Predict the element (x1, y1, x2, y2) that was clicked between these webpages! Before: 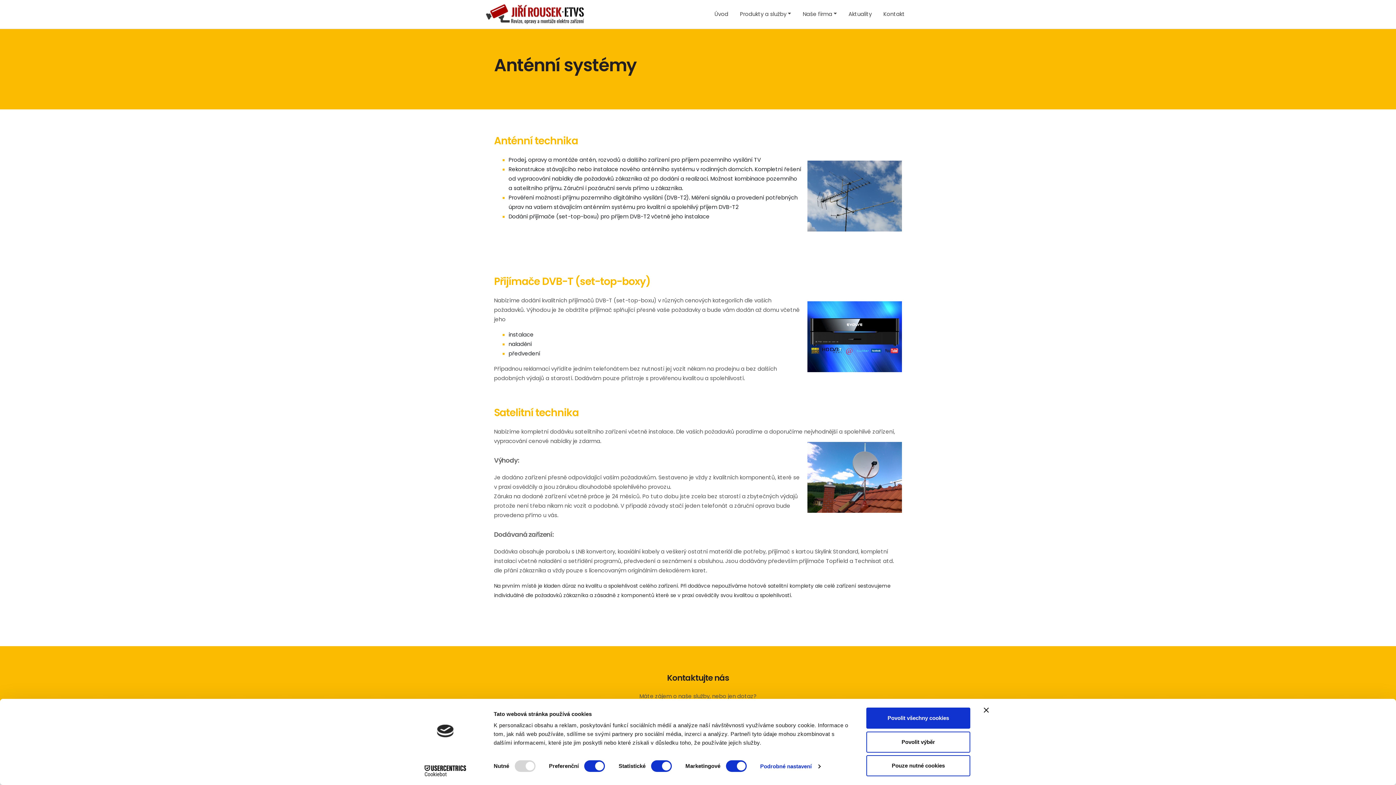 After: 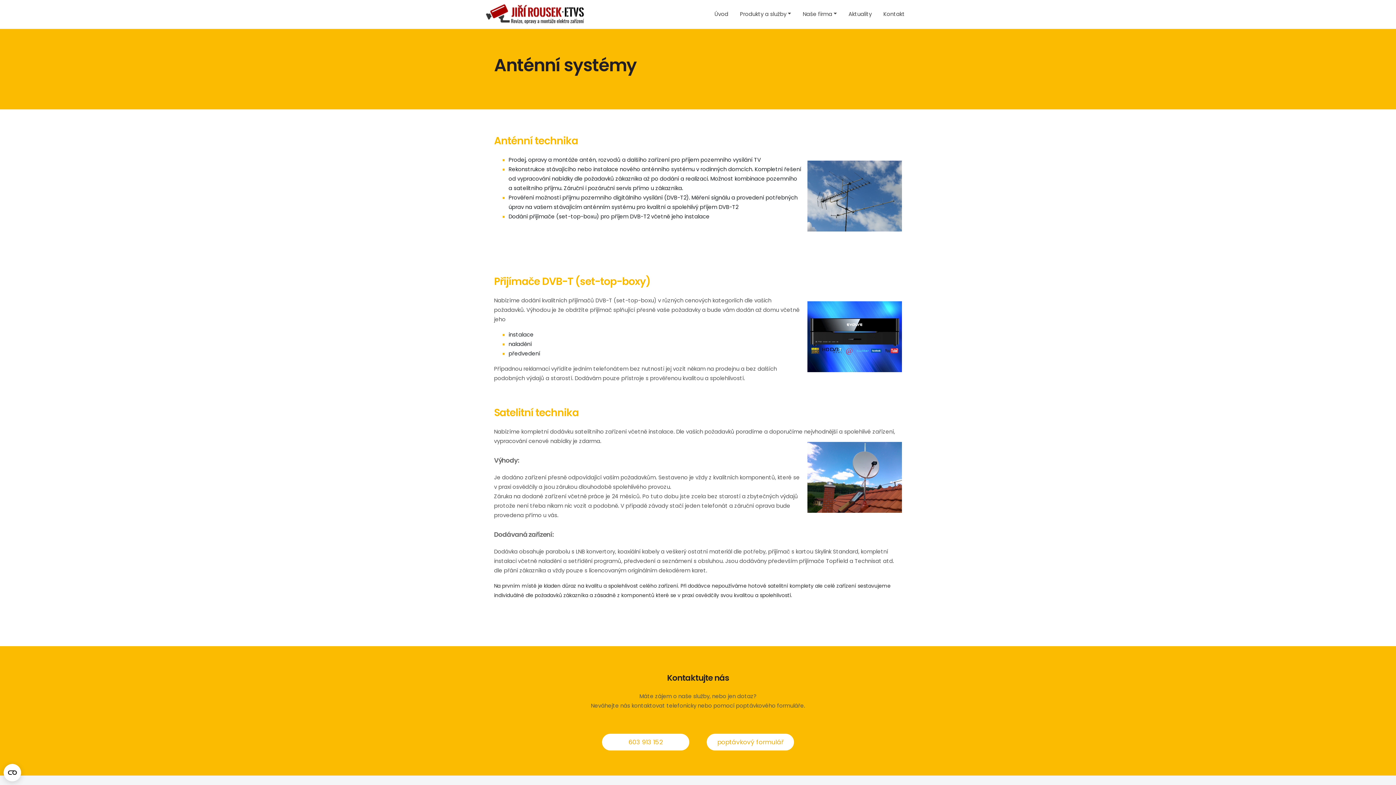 Action: bbox: (866, 755, 970, 776) label: Pouze nutné cookies